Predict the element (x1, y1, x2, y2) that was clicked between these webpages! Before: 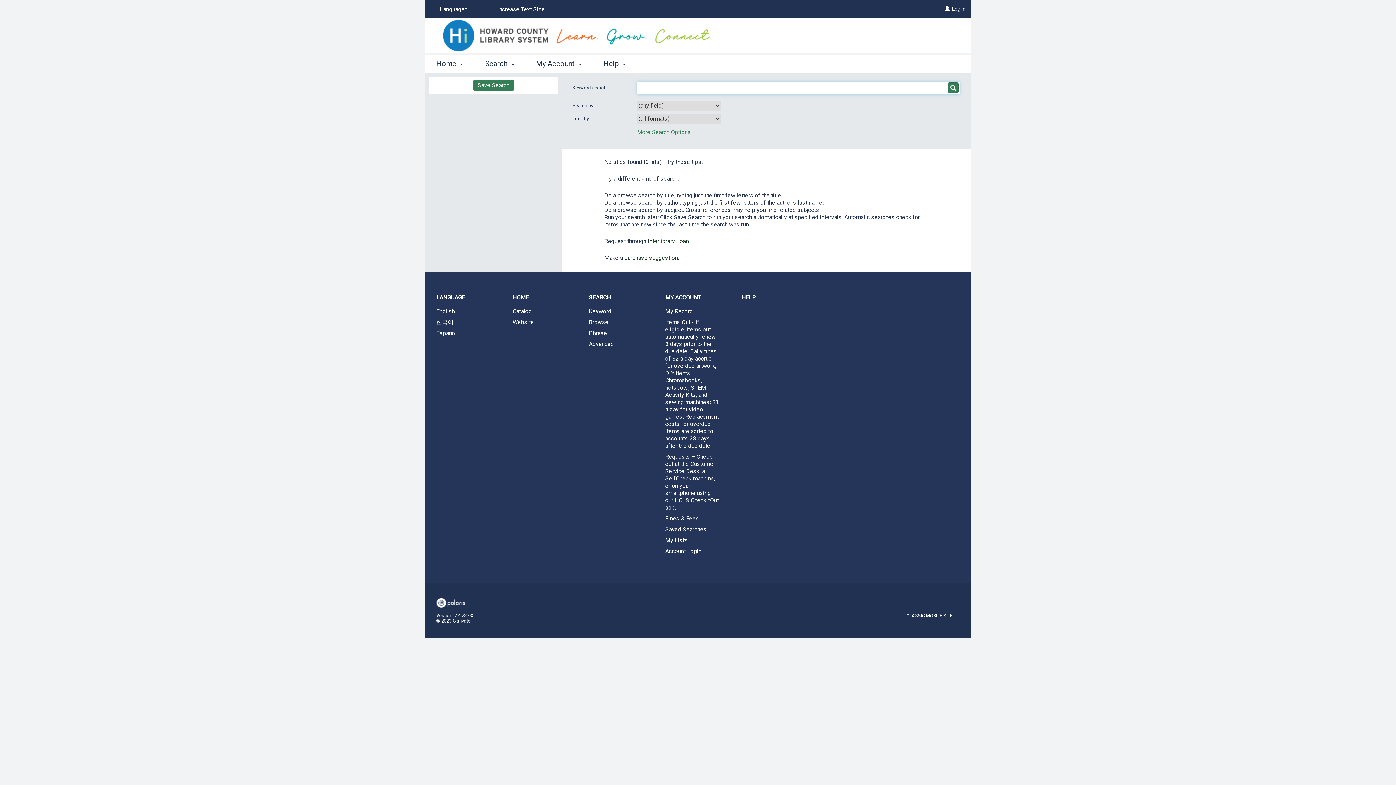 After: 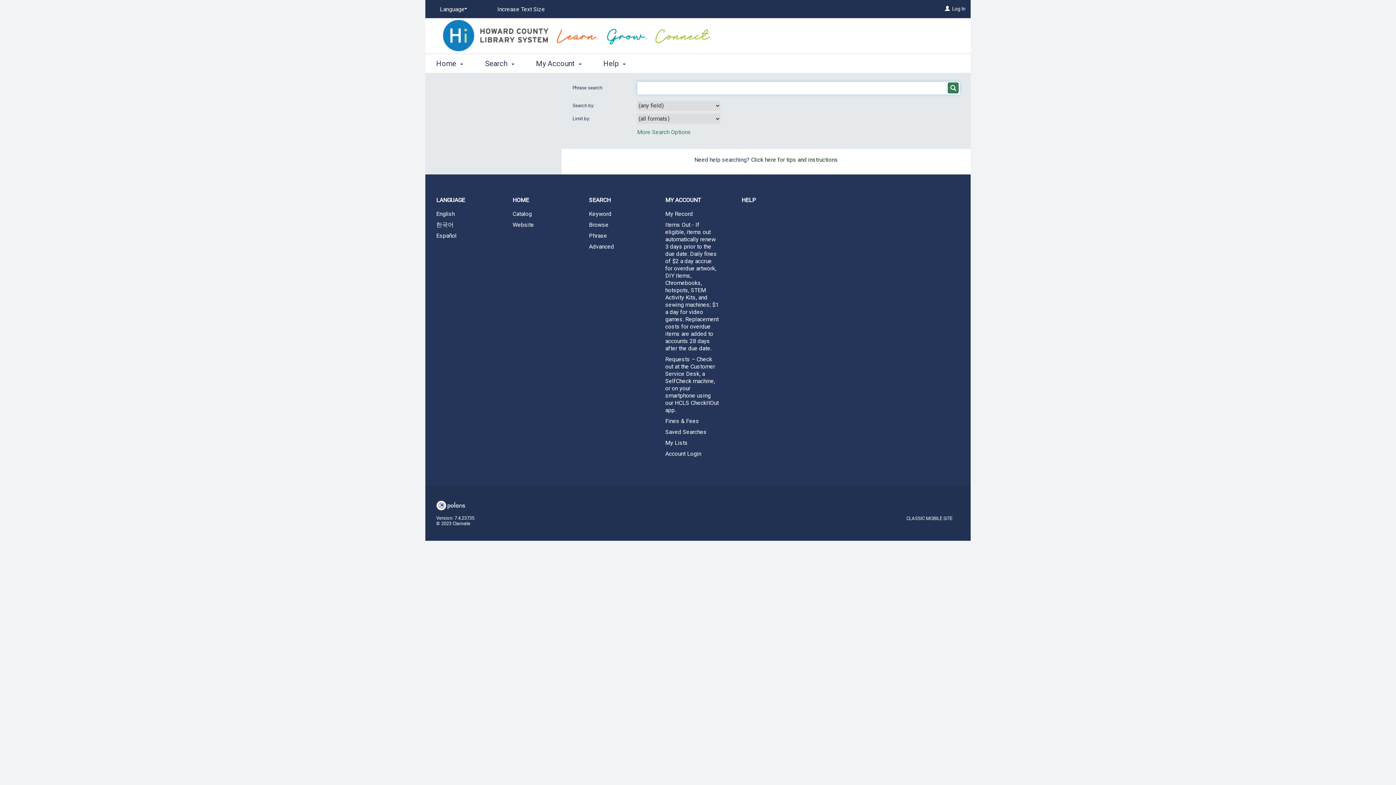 Action: label: Phrase bbox: (578, 328, 654, 338)